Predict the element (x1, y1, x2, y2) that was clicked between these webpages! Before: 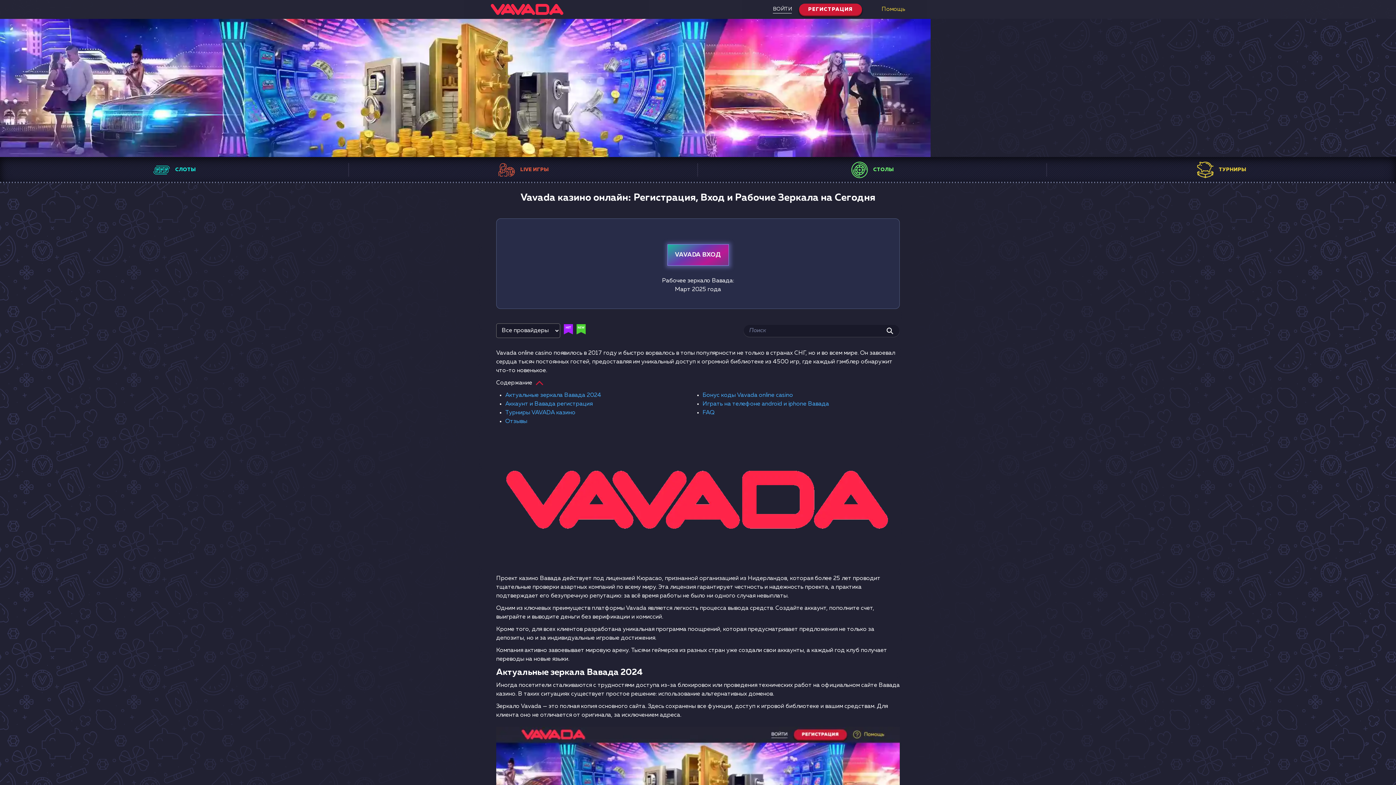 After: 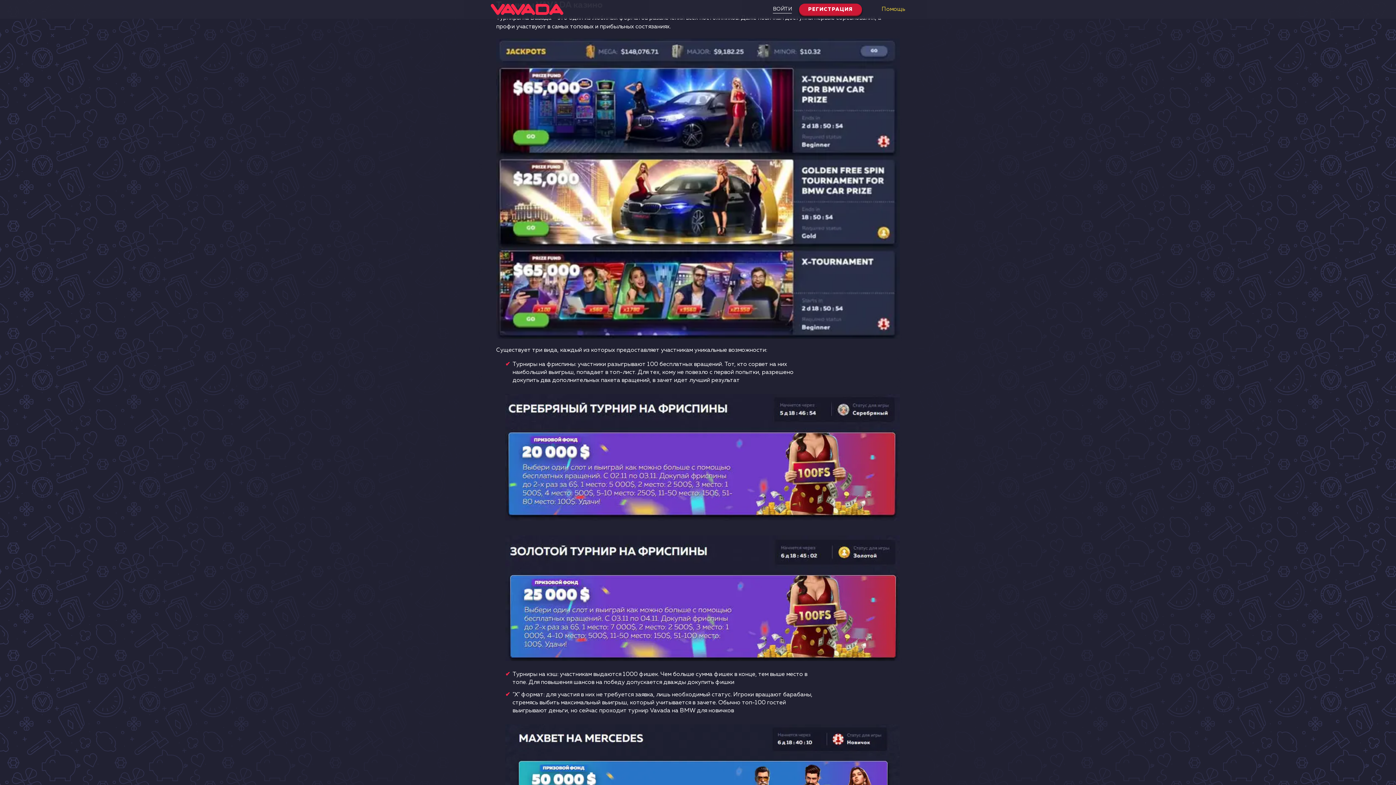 Action: bbox: (505, 410, 575, 416) label: Турниры VAVADA казино